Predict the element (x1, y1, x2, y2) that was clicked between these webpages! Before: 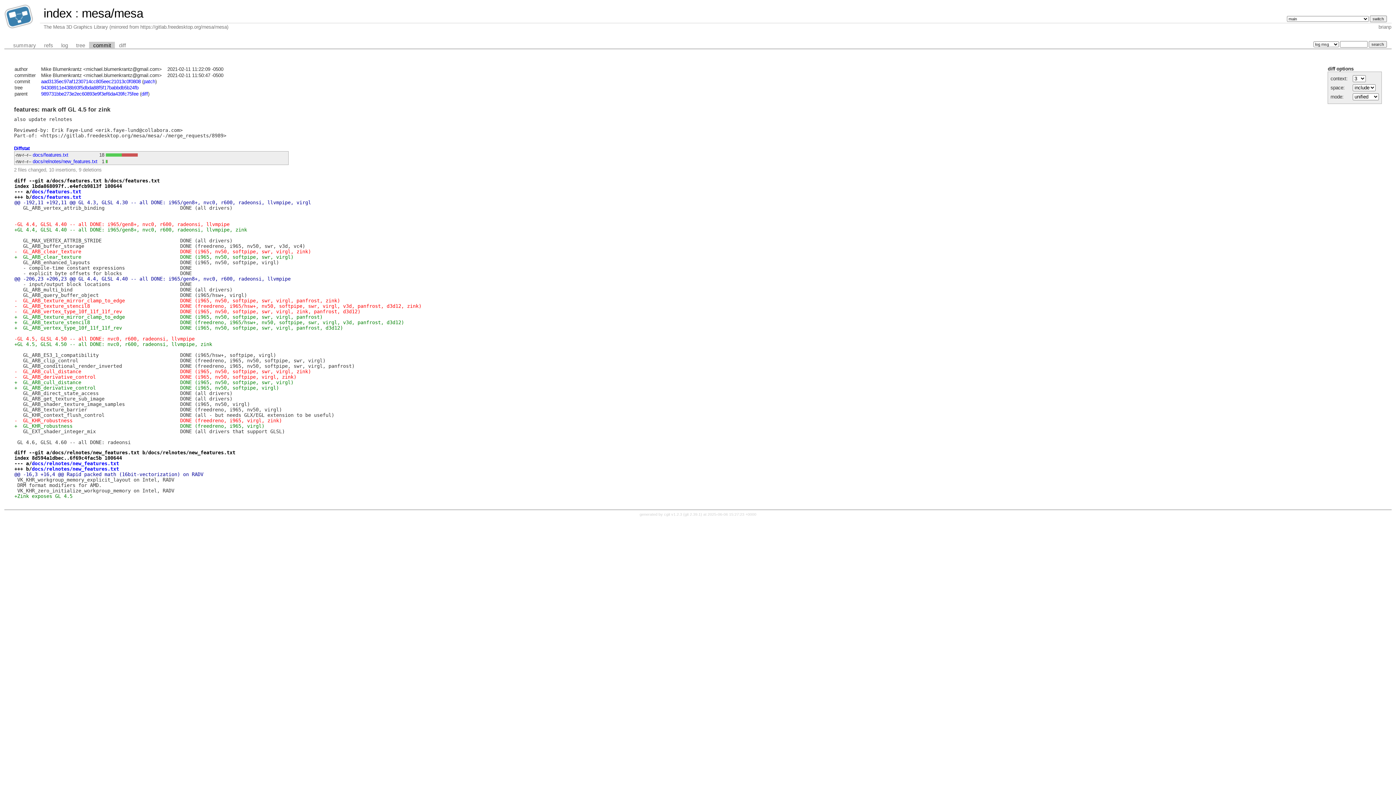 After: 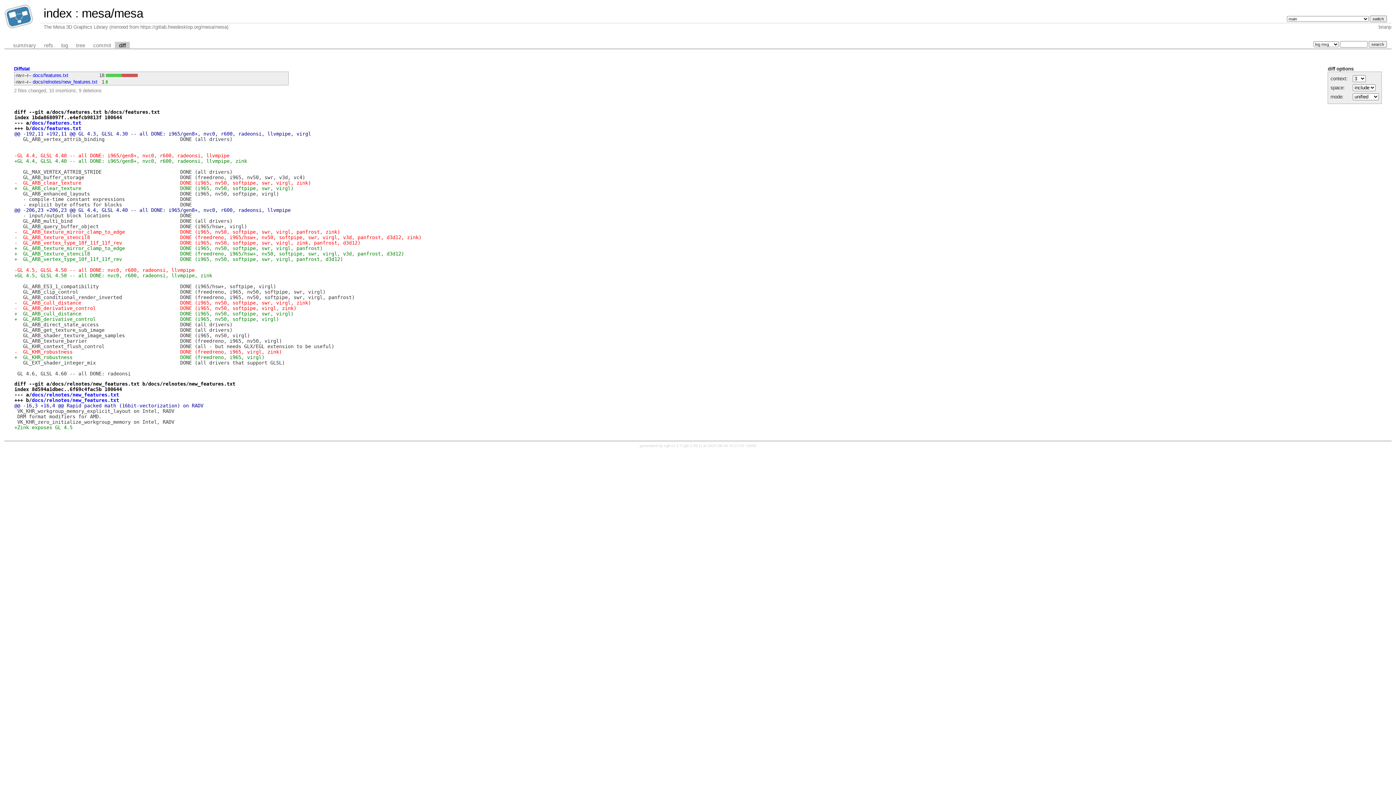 Action: bbox: (14, 145, 29, 151) label: Diffstat